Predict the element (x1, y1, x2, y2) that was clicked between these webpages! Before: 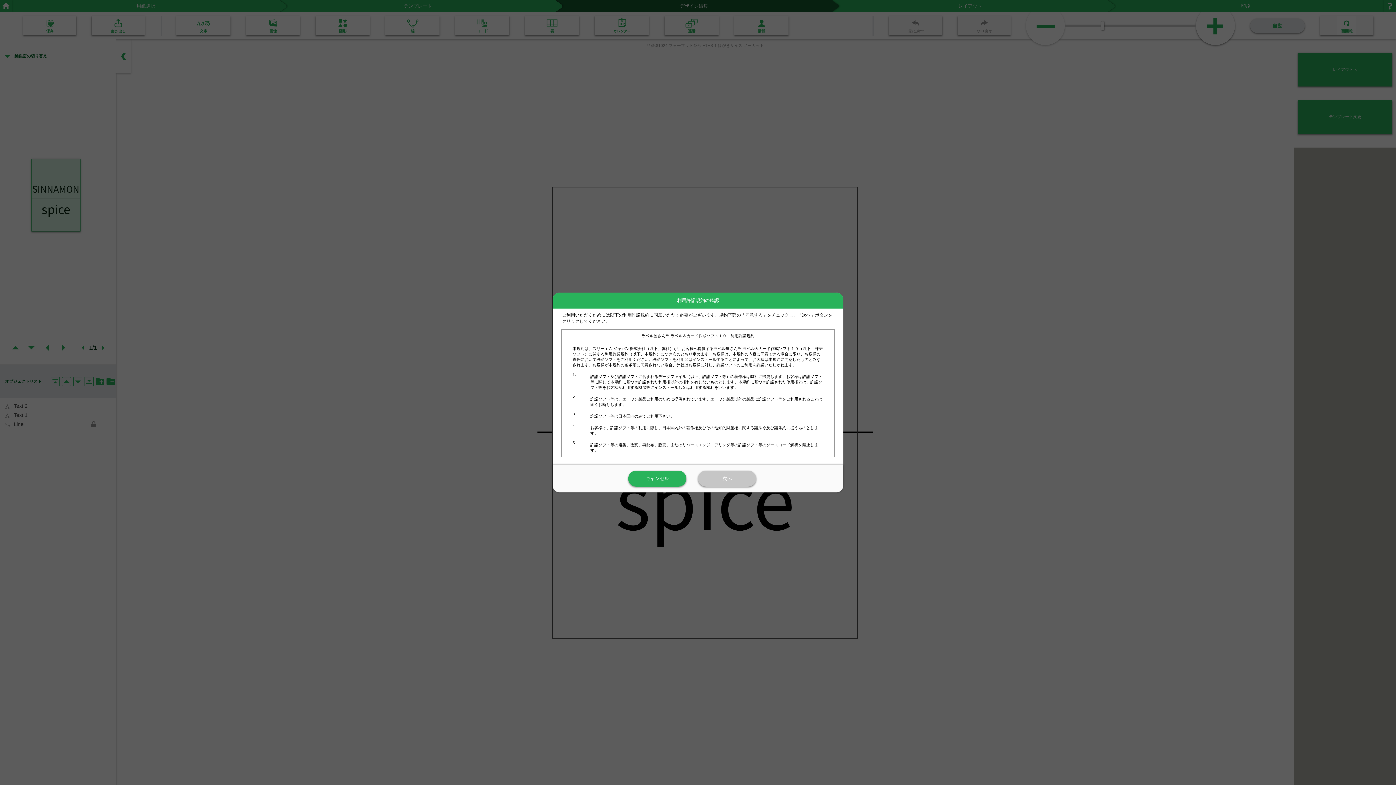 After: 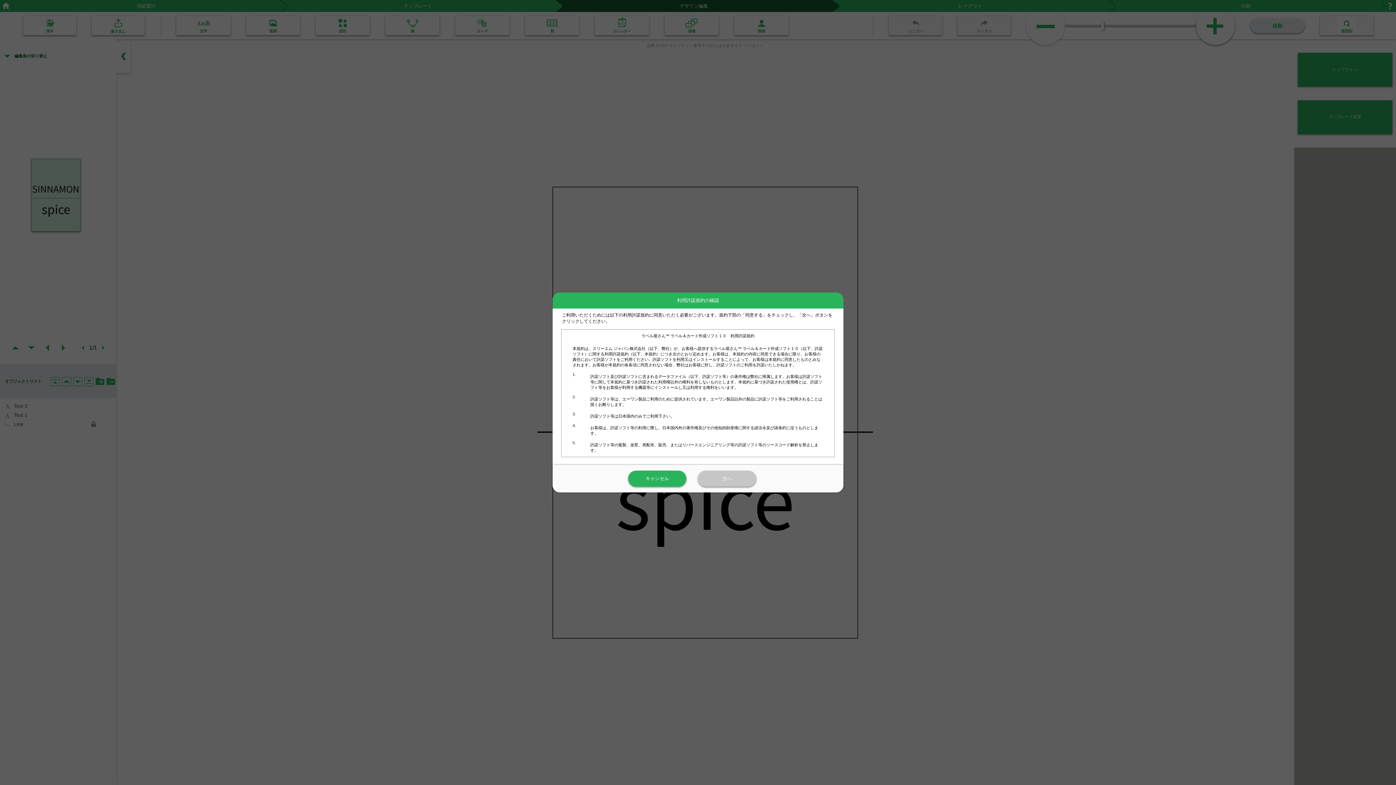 Action: bbox: (698, 470, 756, 486) label: 次へ